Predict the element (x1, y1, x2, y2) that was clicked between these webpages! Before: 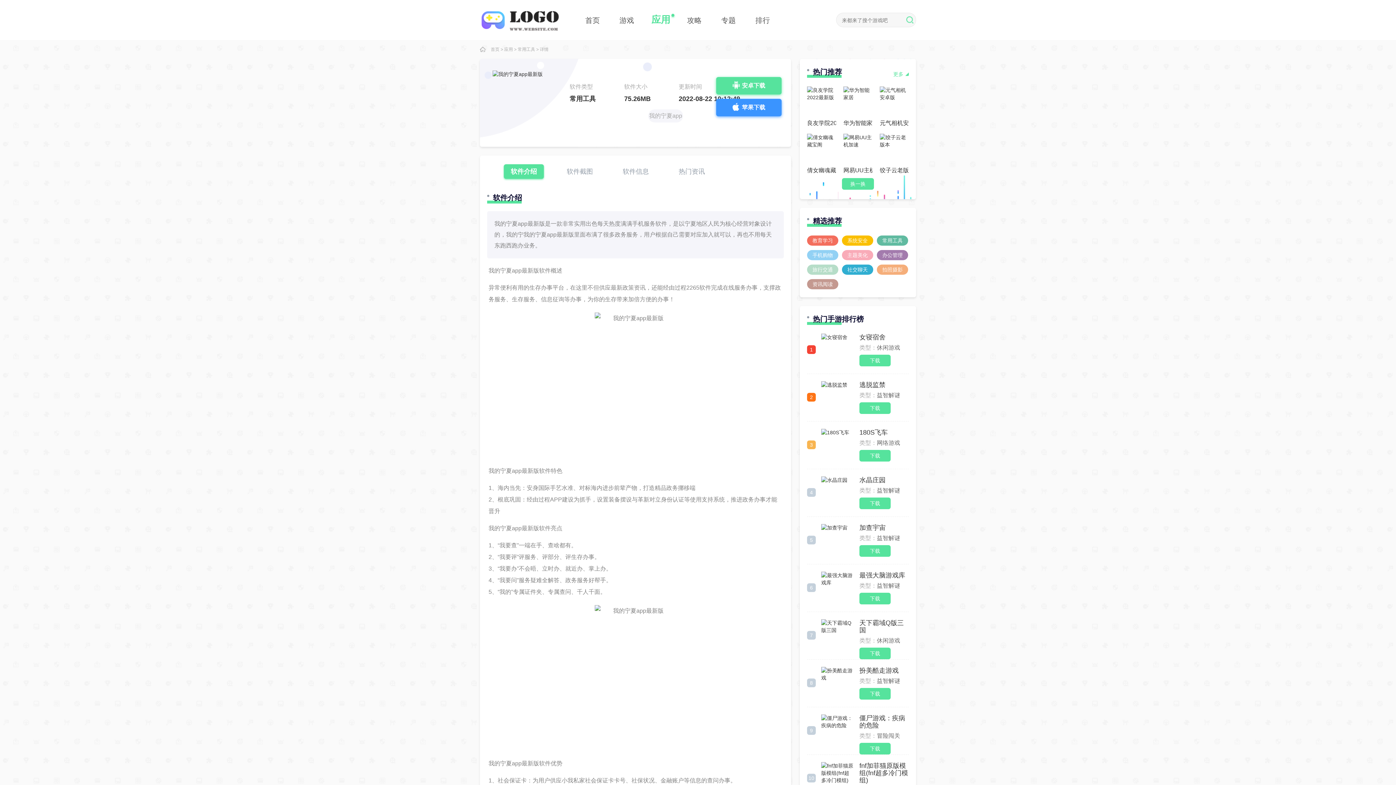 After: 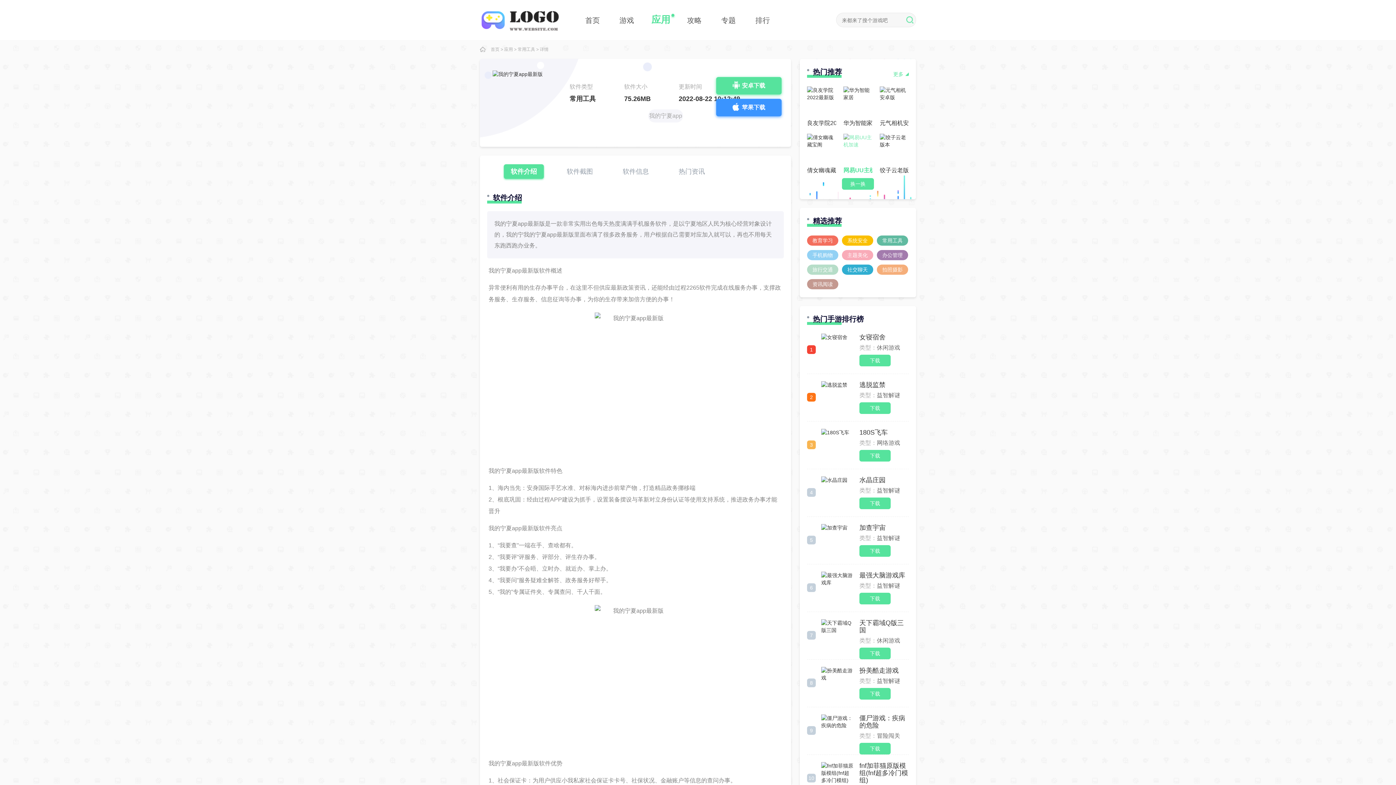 Action: label: 网易UU主机加速 bbox: (843, 133, 872, 173)